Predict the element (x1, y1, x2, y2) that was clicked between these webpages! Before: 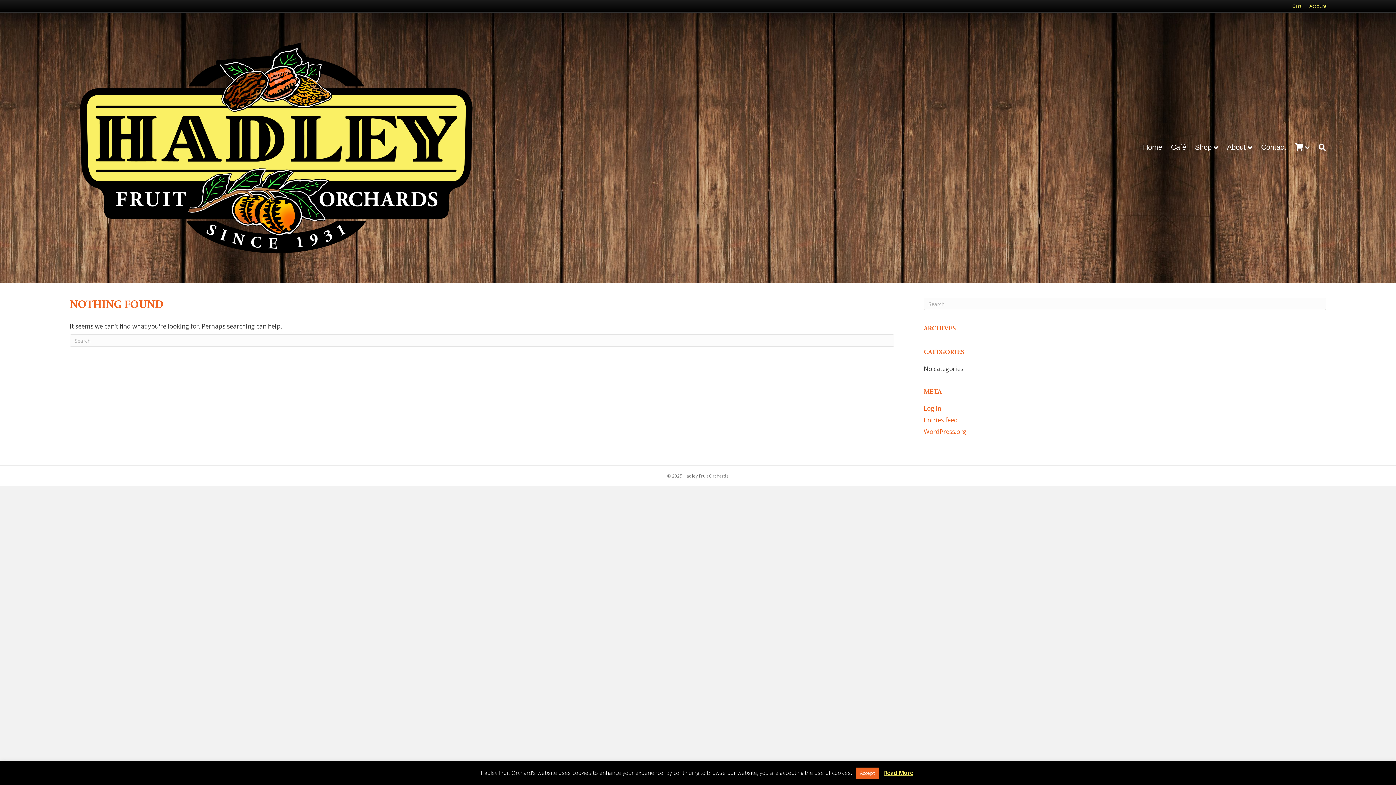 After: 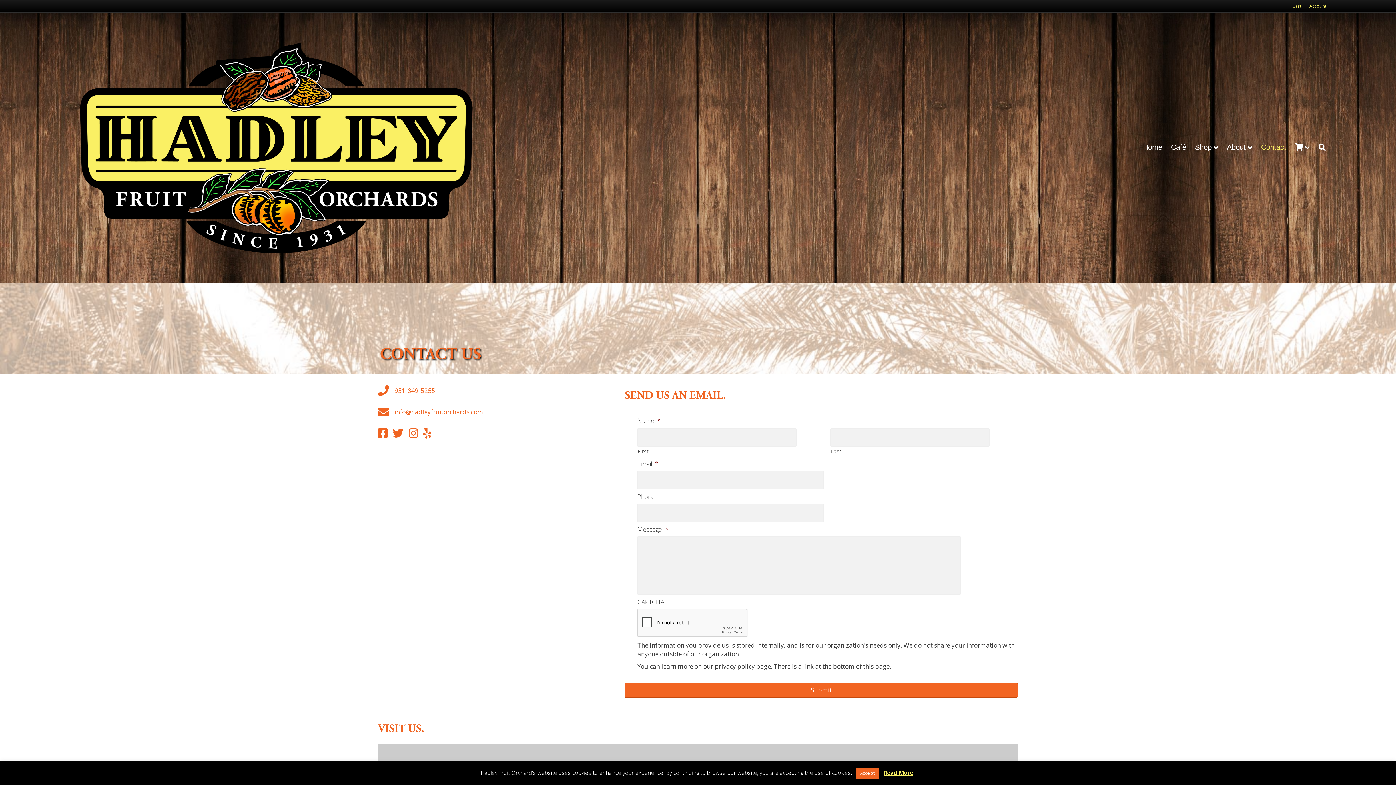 Action: bbox: (1257, 136, 1290, 157) label: Contact